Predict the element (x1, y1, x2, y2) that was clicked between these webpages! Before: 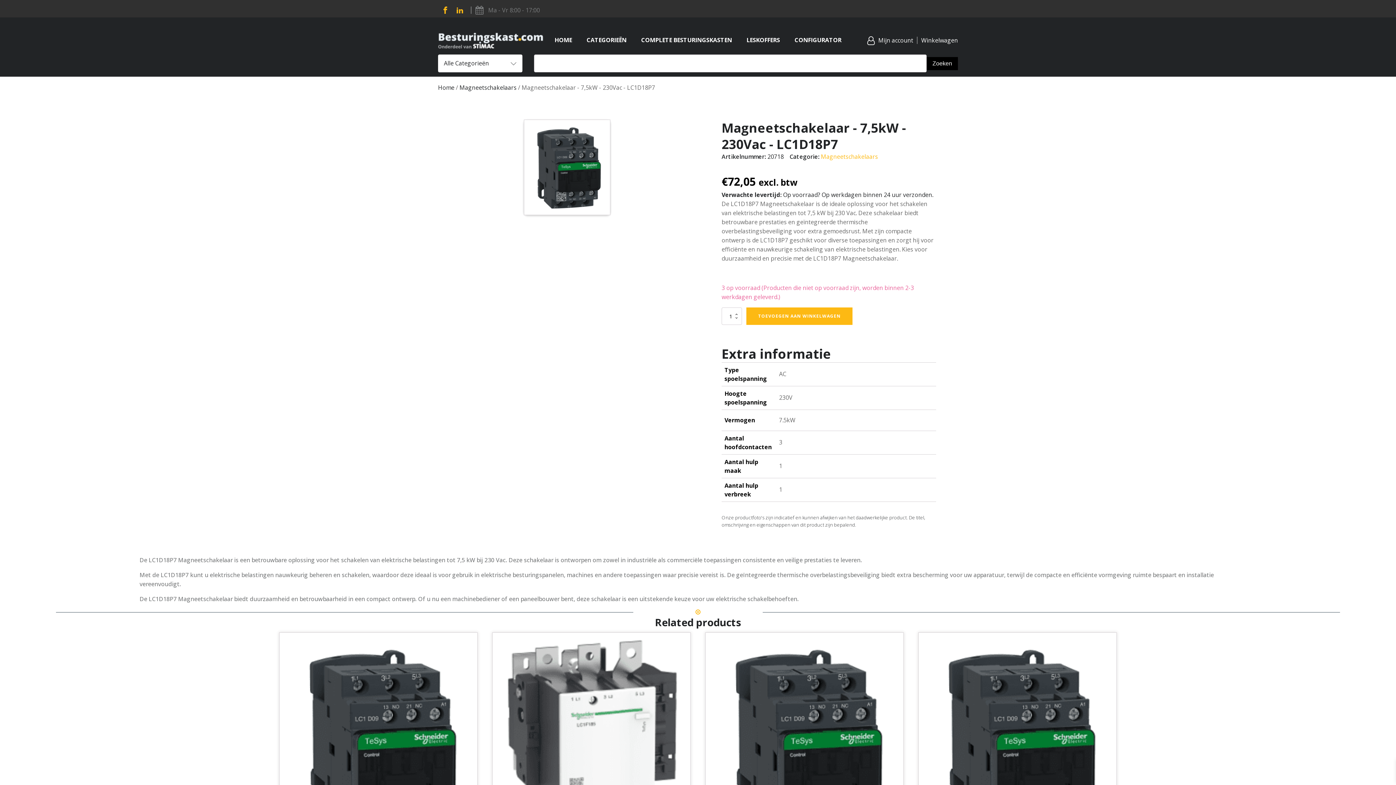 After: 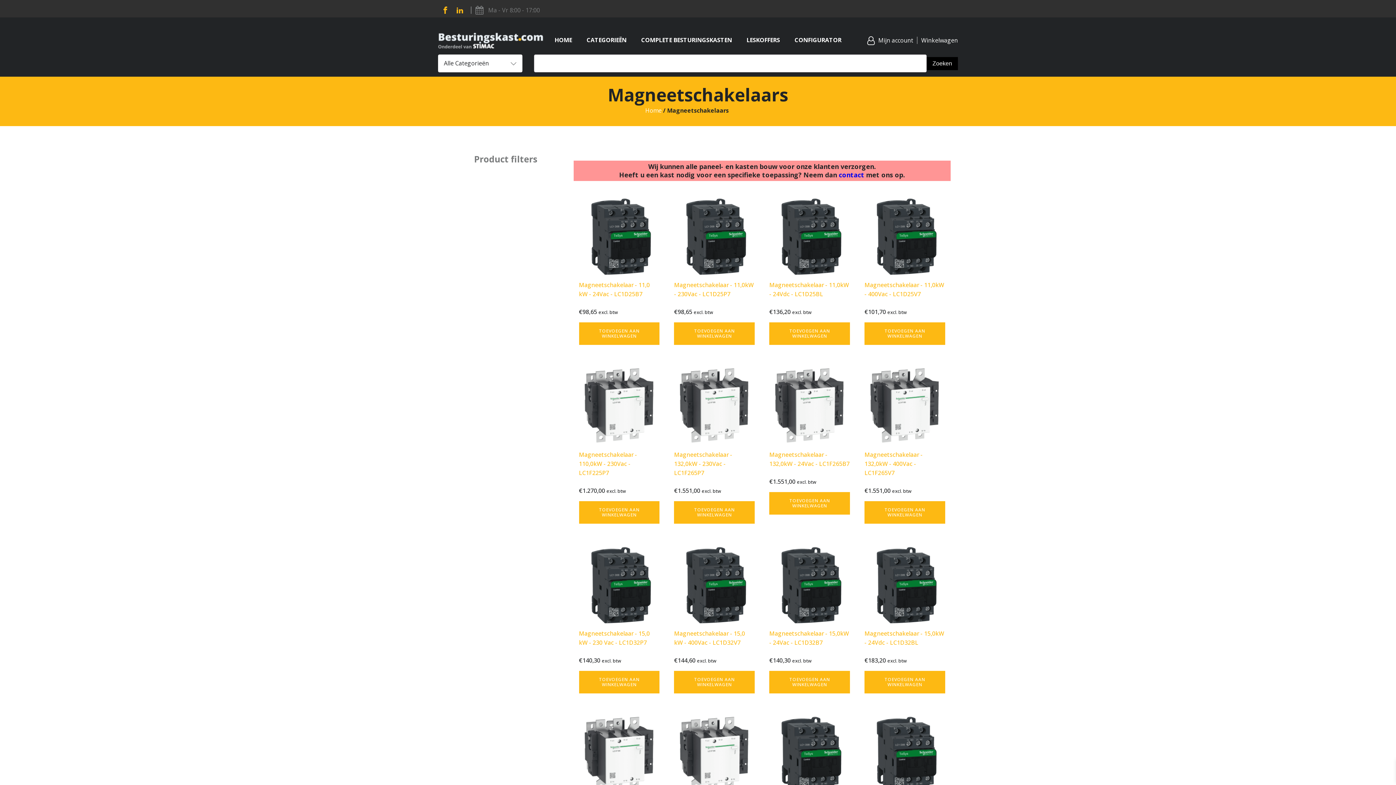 Action: label: Magneetschakelaars bbox: (459, 83, 516, 91)